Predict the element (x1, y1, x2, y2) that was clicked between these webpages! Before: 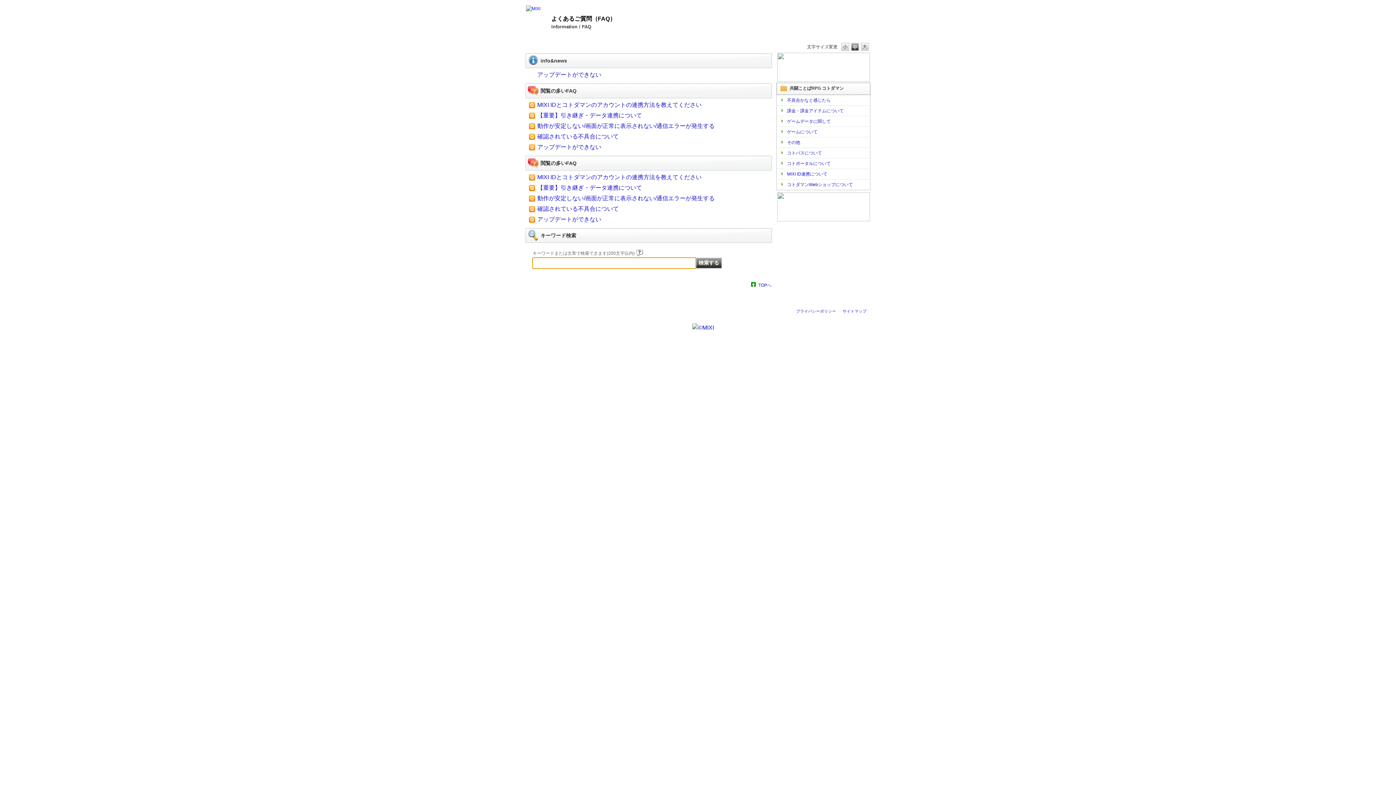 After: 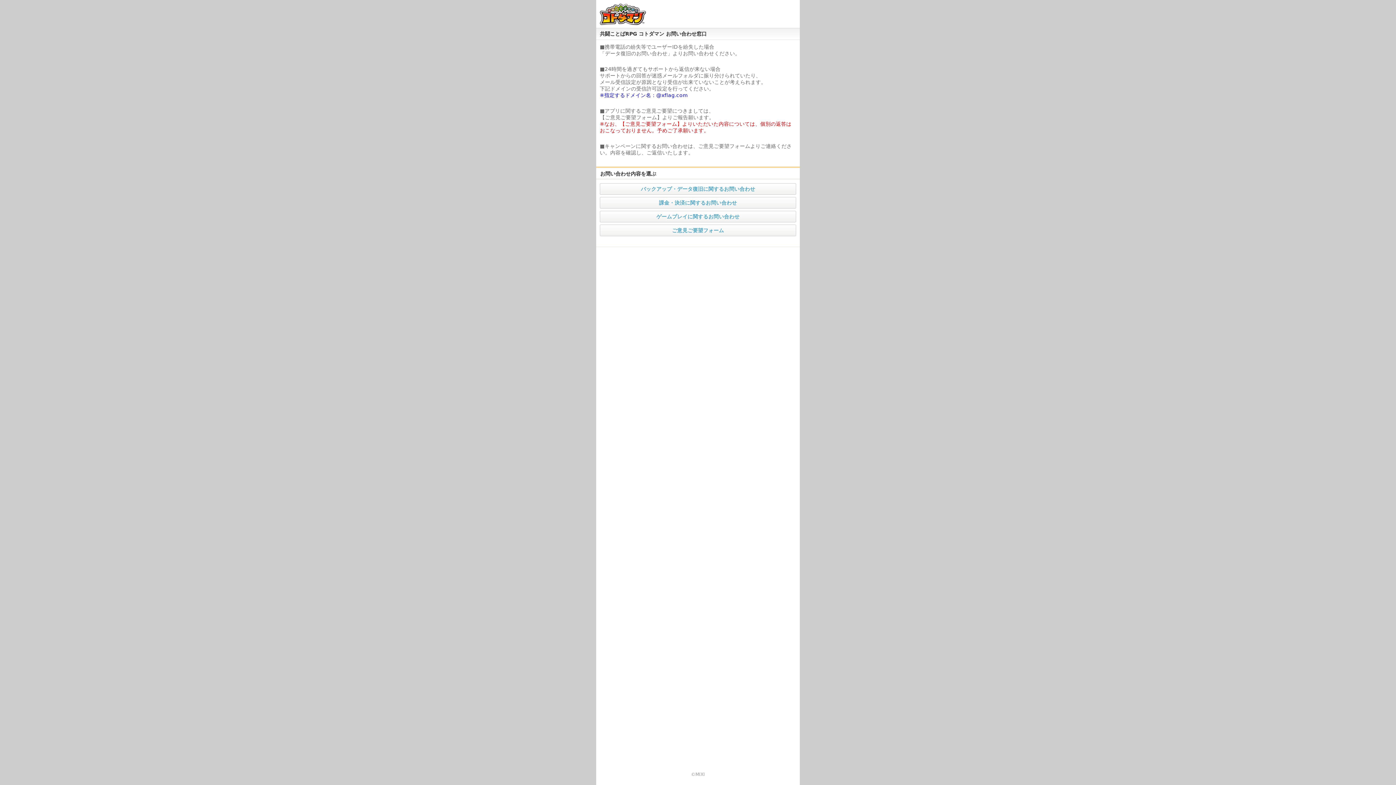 Action: bbox: (777, 216, 870, 222)